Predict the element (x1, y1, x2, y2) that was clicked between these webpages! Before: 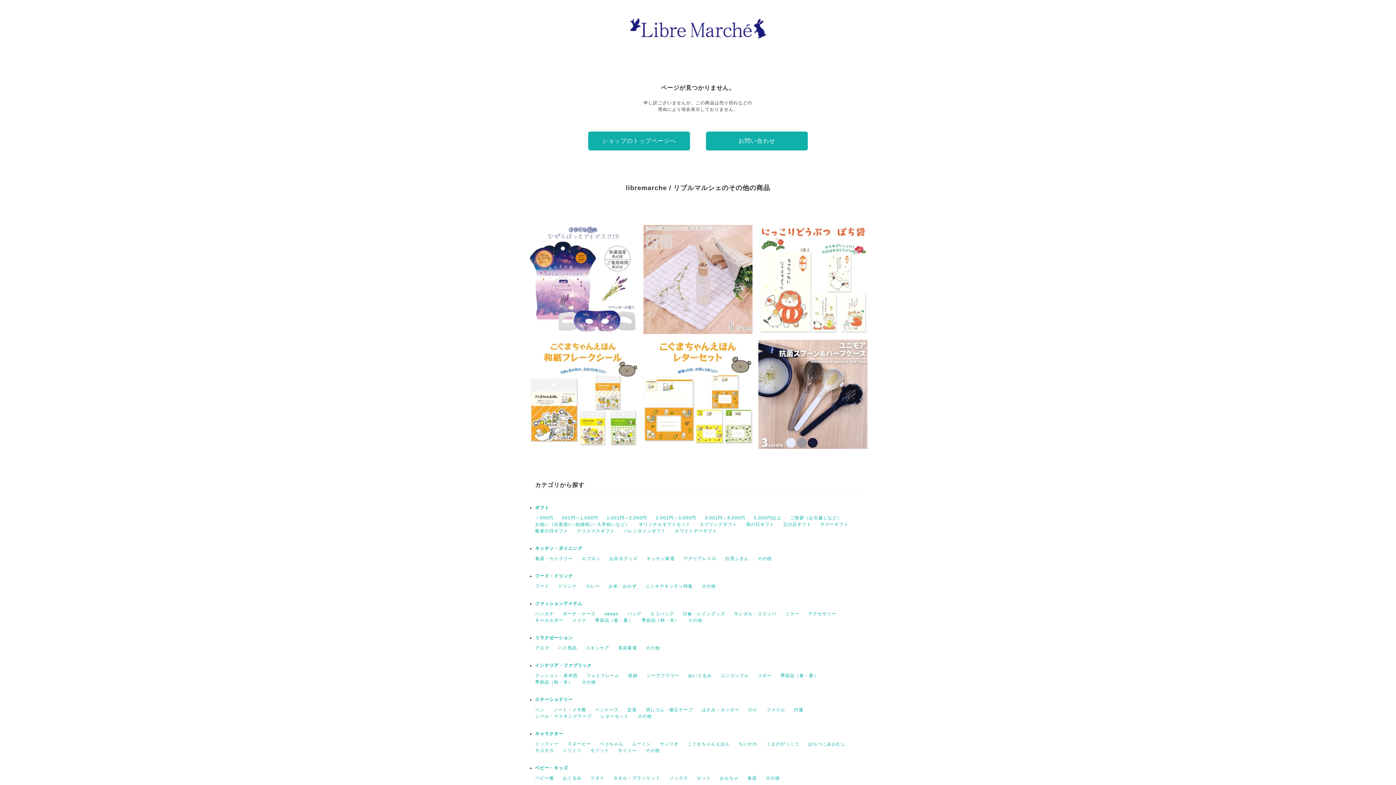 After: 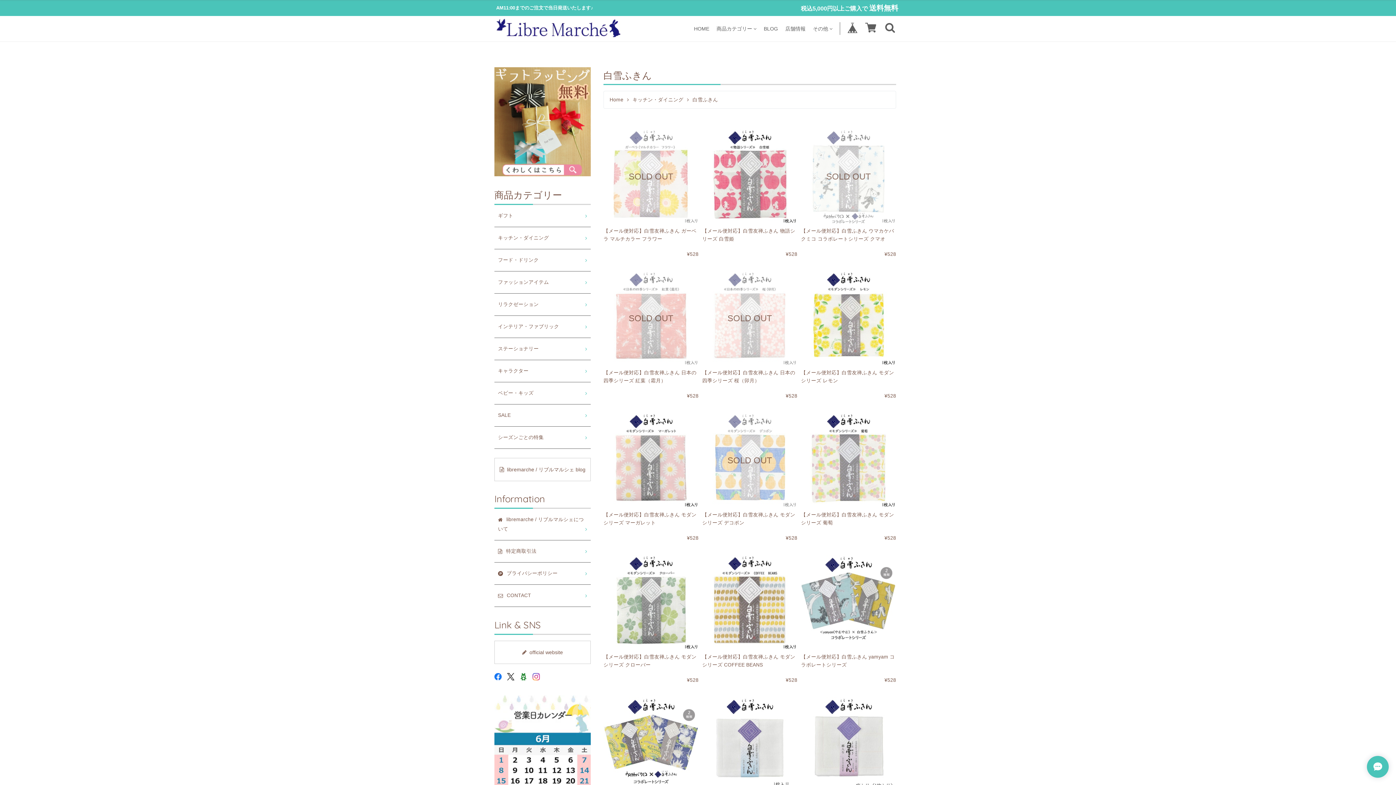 Action: bbox: (725, 556, 749, 561) label: 白雪ふきん